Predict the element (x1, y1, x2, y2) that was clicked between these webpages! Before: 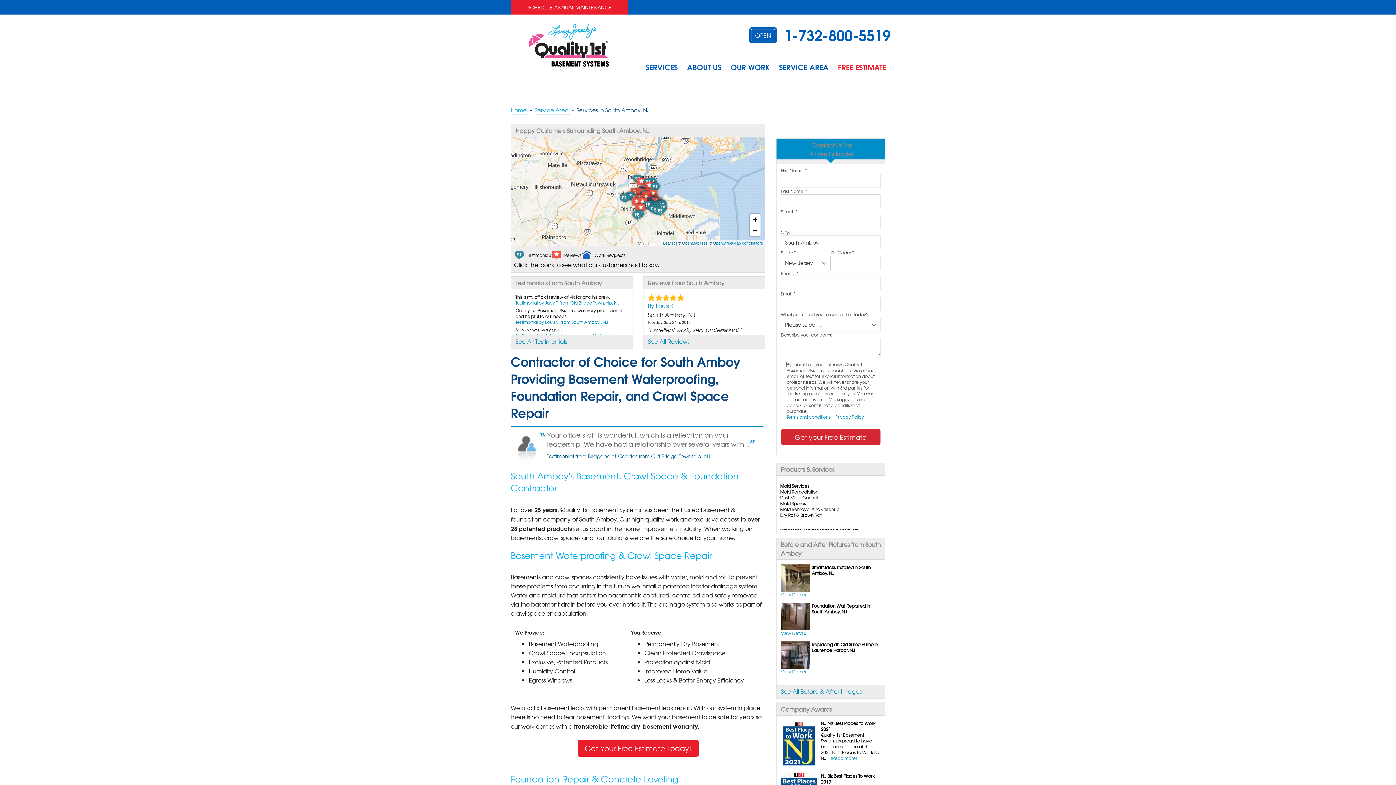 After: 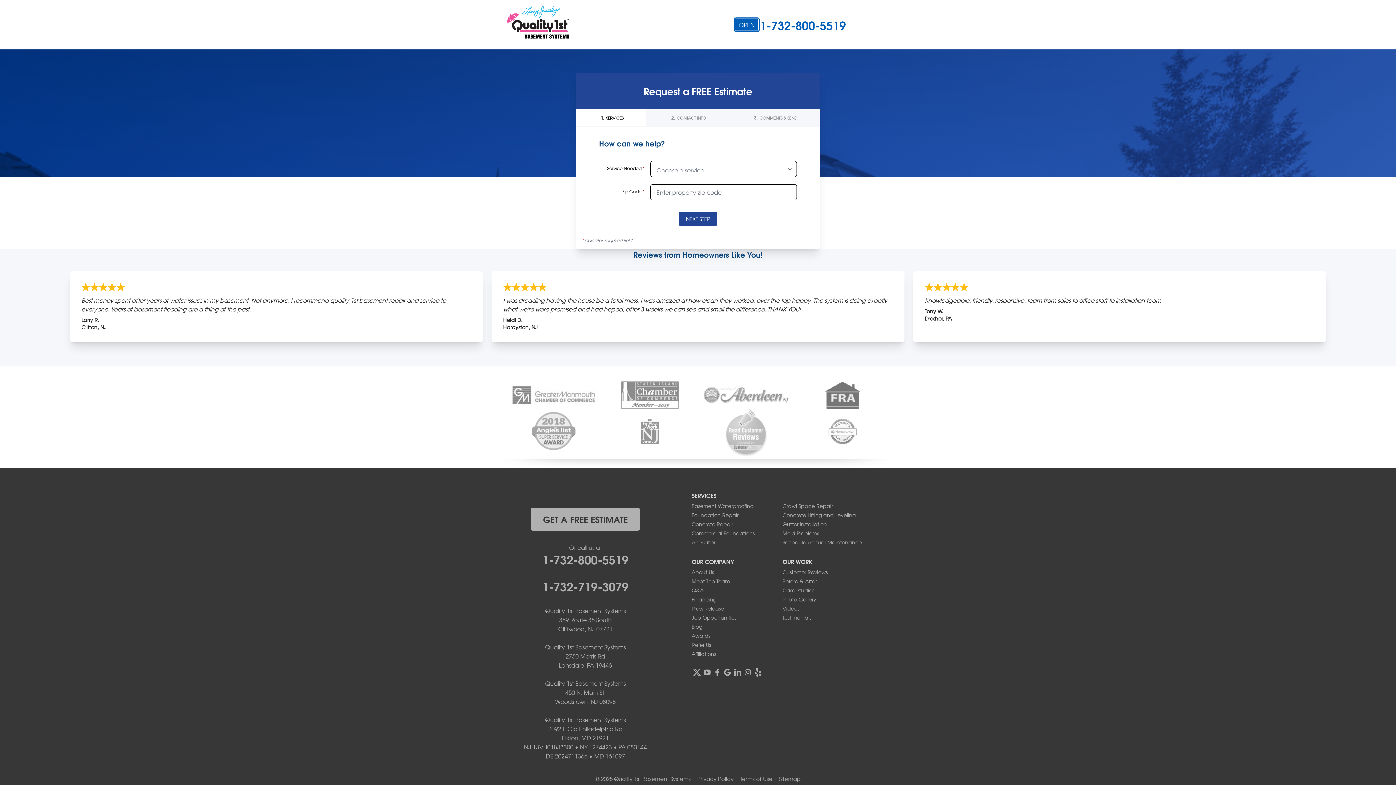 Action: label: OPEN
1-732-800-5519 bbox: (749, 27, 890, 43)